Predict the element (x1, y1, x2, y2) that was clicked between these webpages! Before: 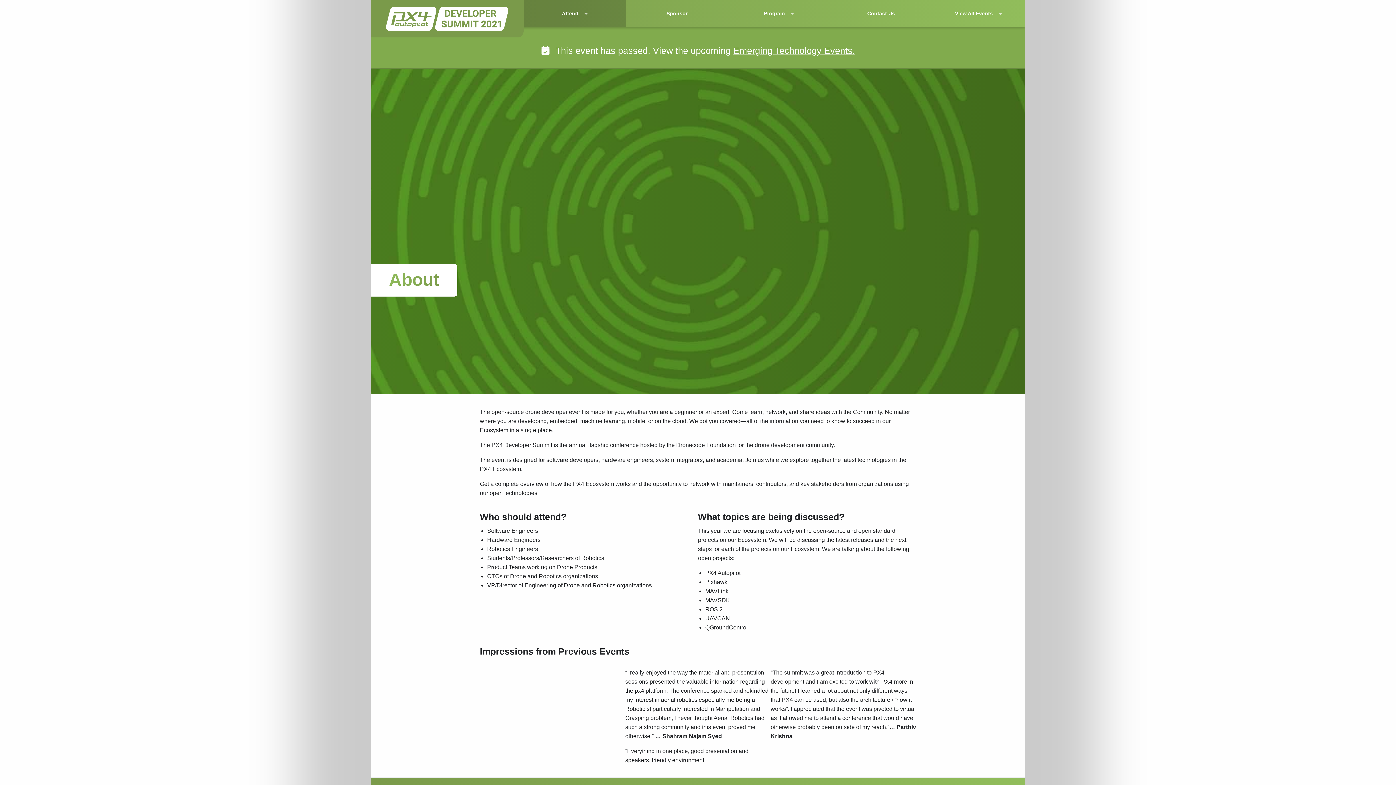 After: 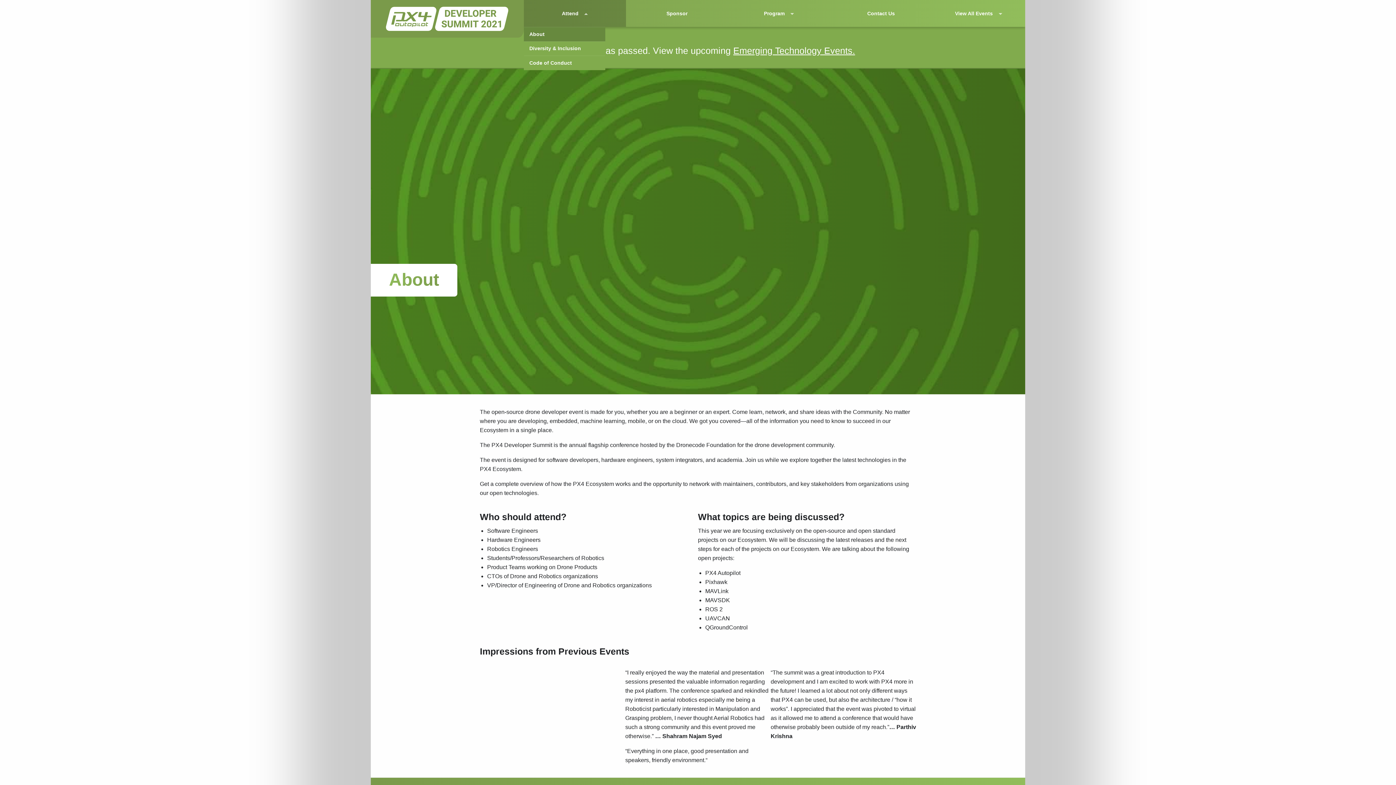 Action: bbox: (524, 0, 626, 26) label: Attend